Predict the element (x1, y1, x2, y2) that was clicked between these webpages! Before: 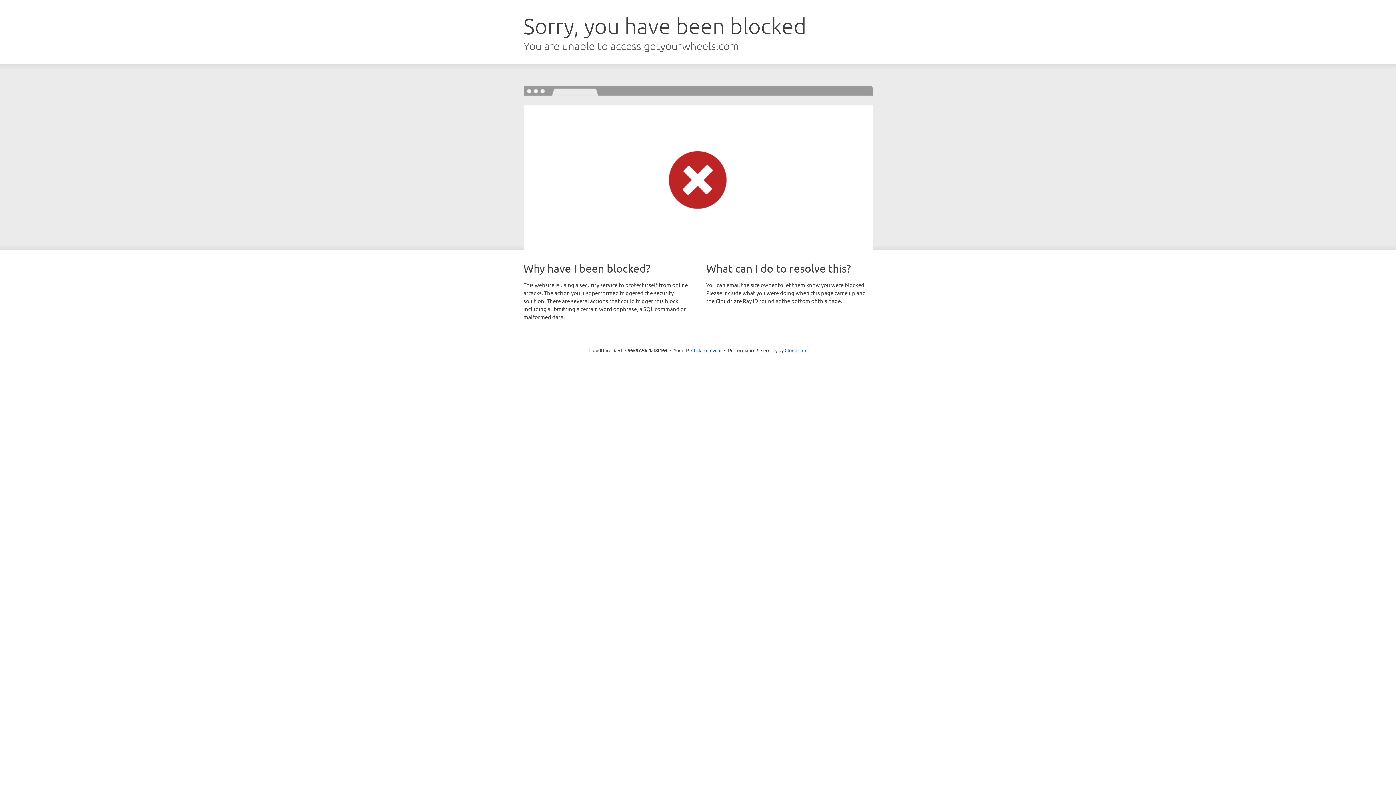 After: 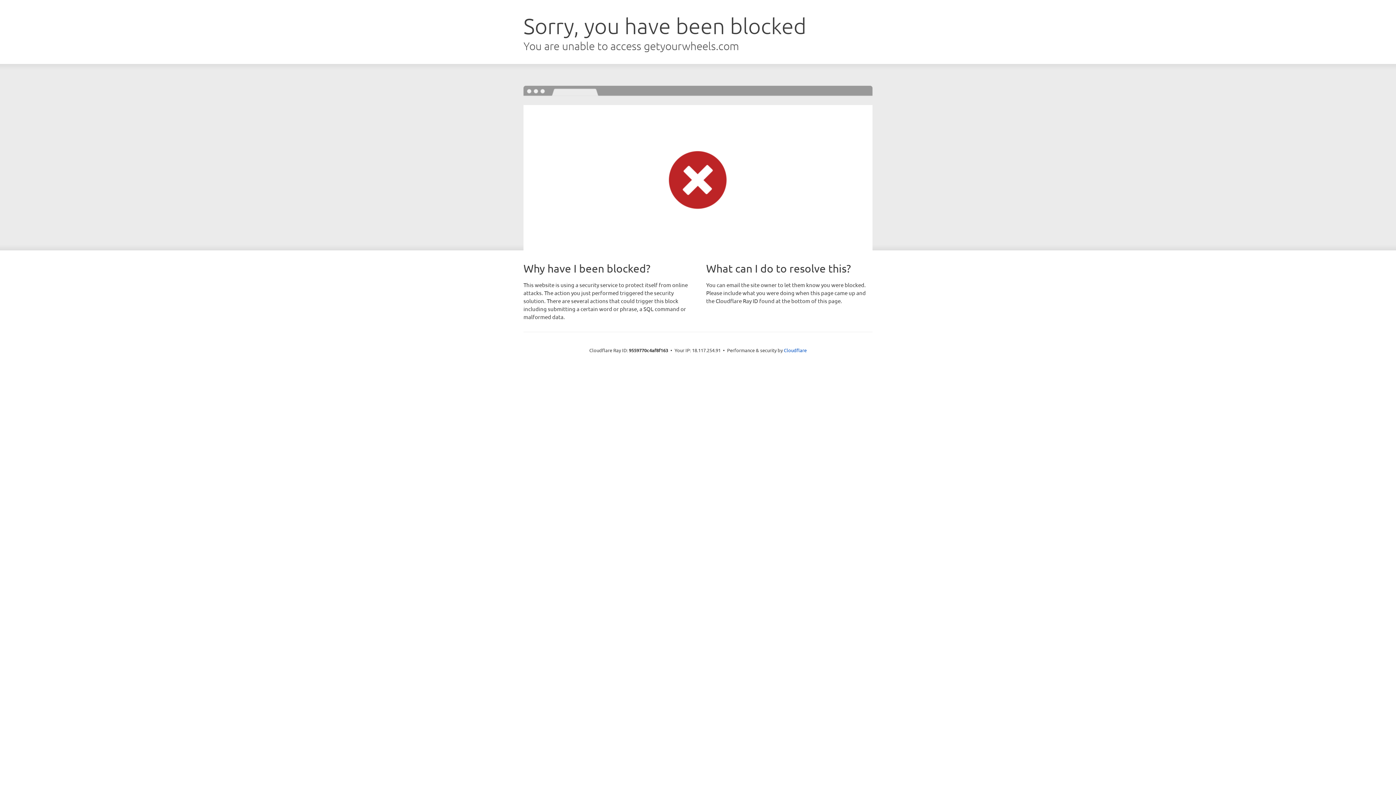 Action: label: Click to reveal bbox: (691, 346, 721, 353)